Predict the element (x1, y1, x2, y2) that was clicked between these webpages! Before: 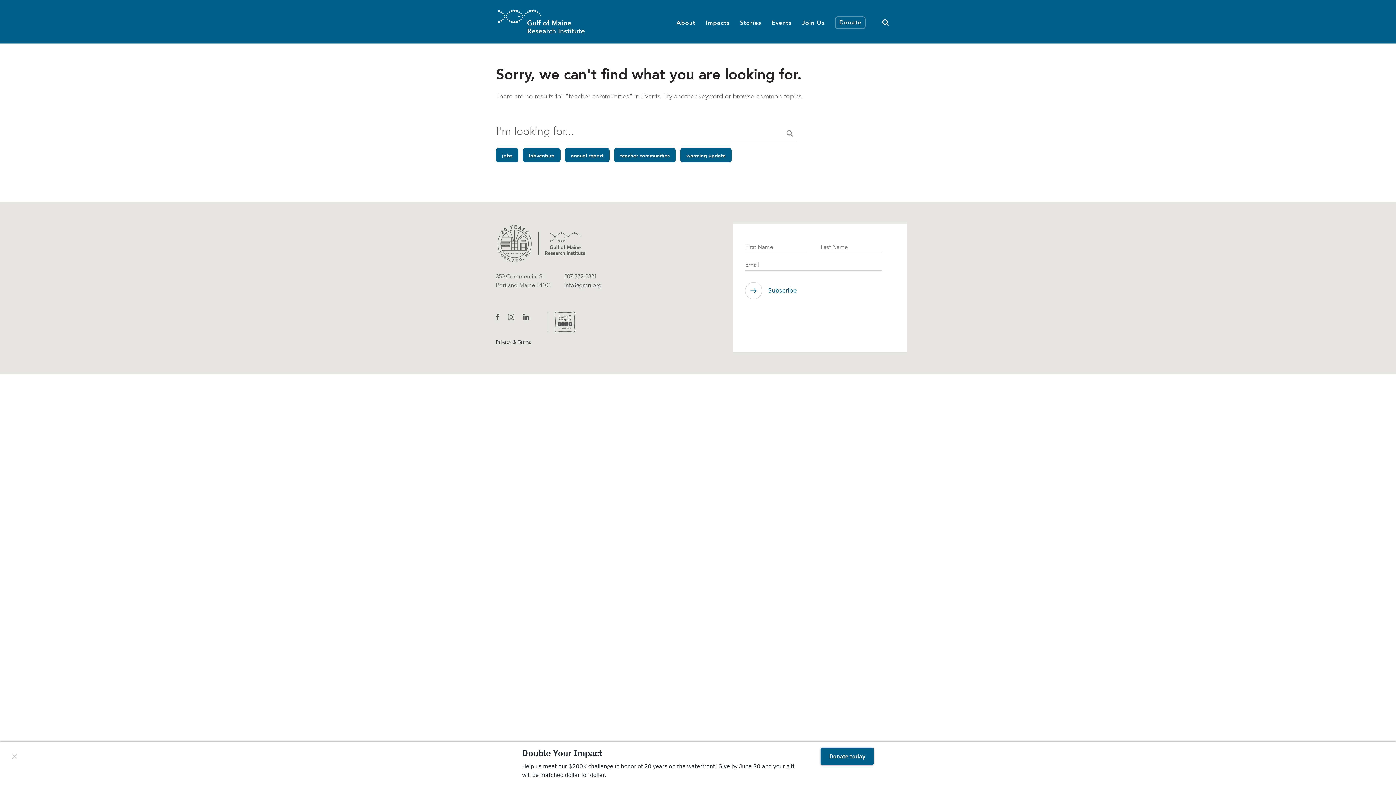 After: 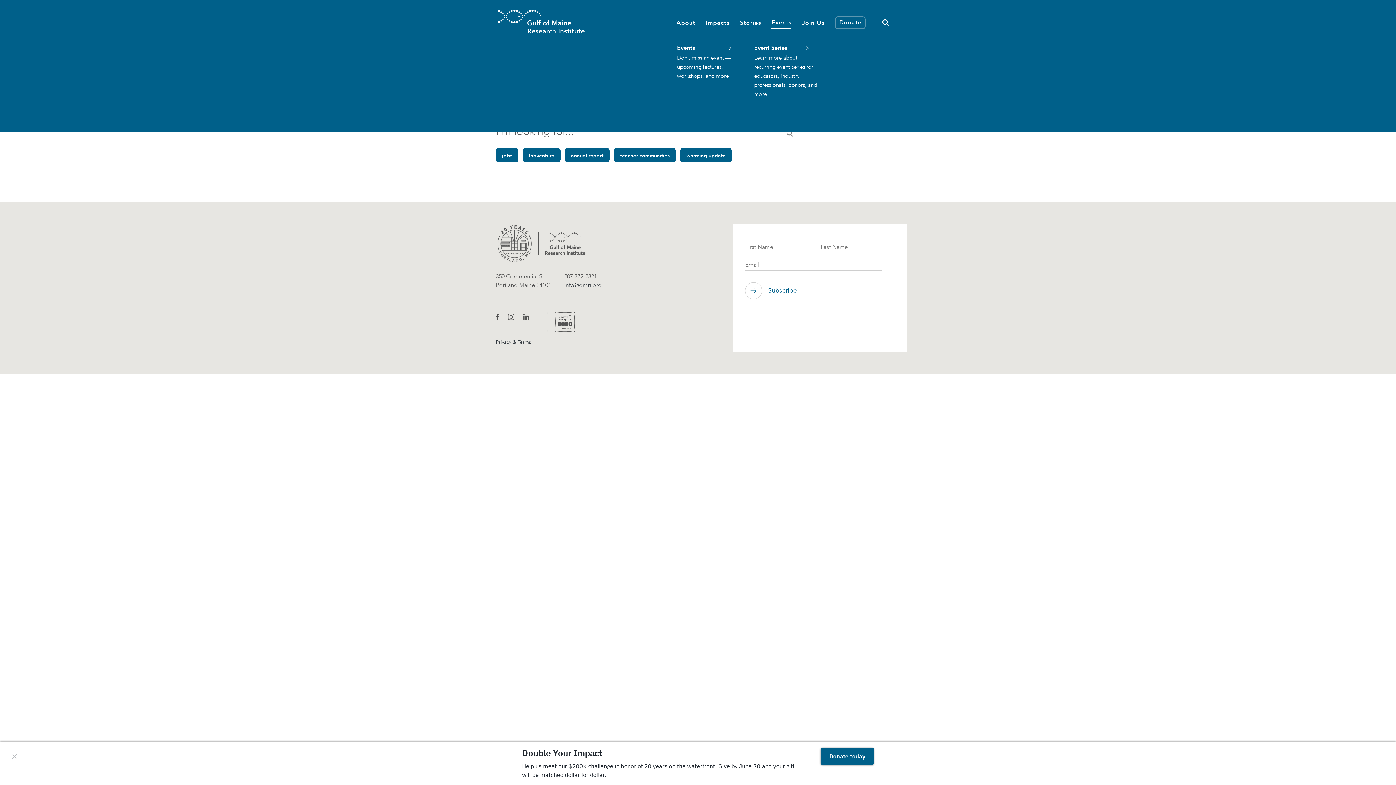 Action: bbox: (771, 14, 791, 28) label: Events